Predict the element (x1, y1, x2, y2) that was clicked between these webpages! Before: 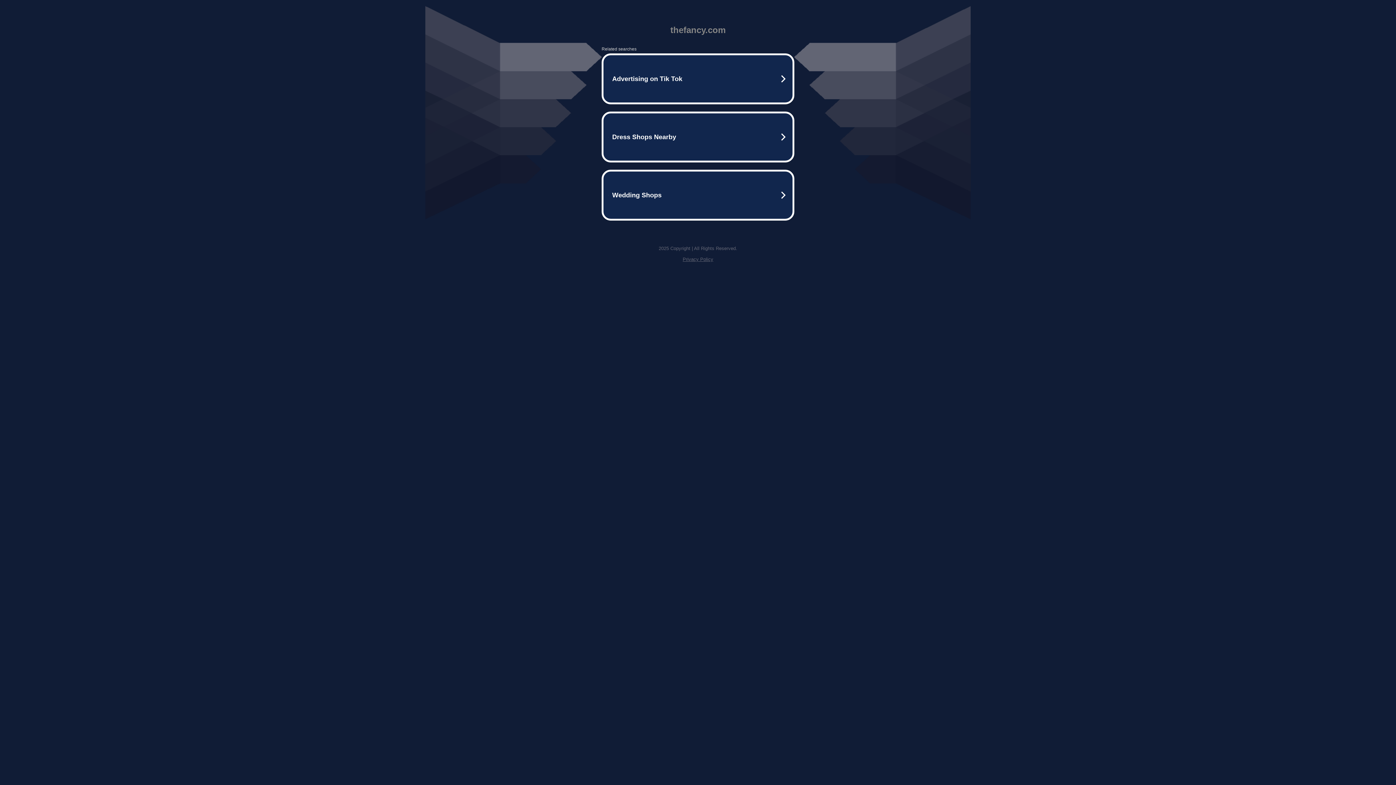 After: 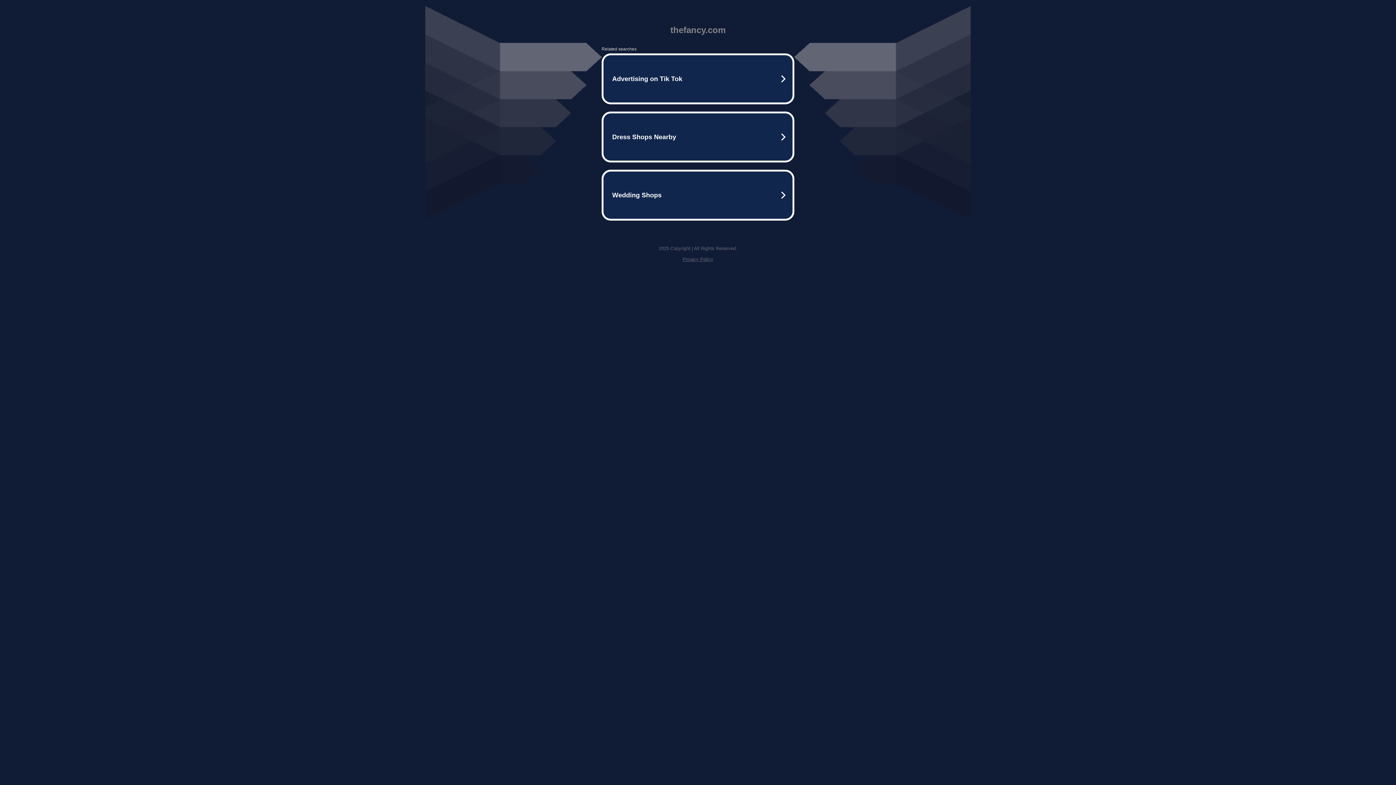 Action: bbox: (682, 256, 713, 262) label: Privacy Policy